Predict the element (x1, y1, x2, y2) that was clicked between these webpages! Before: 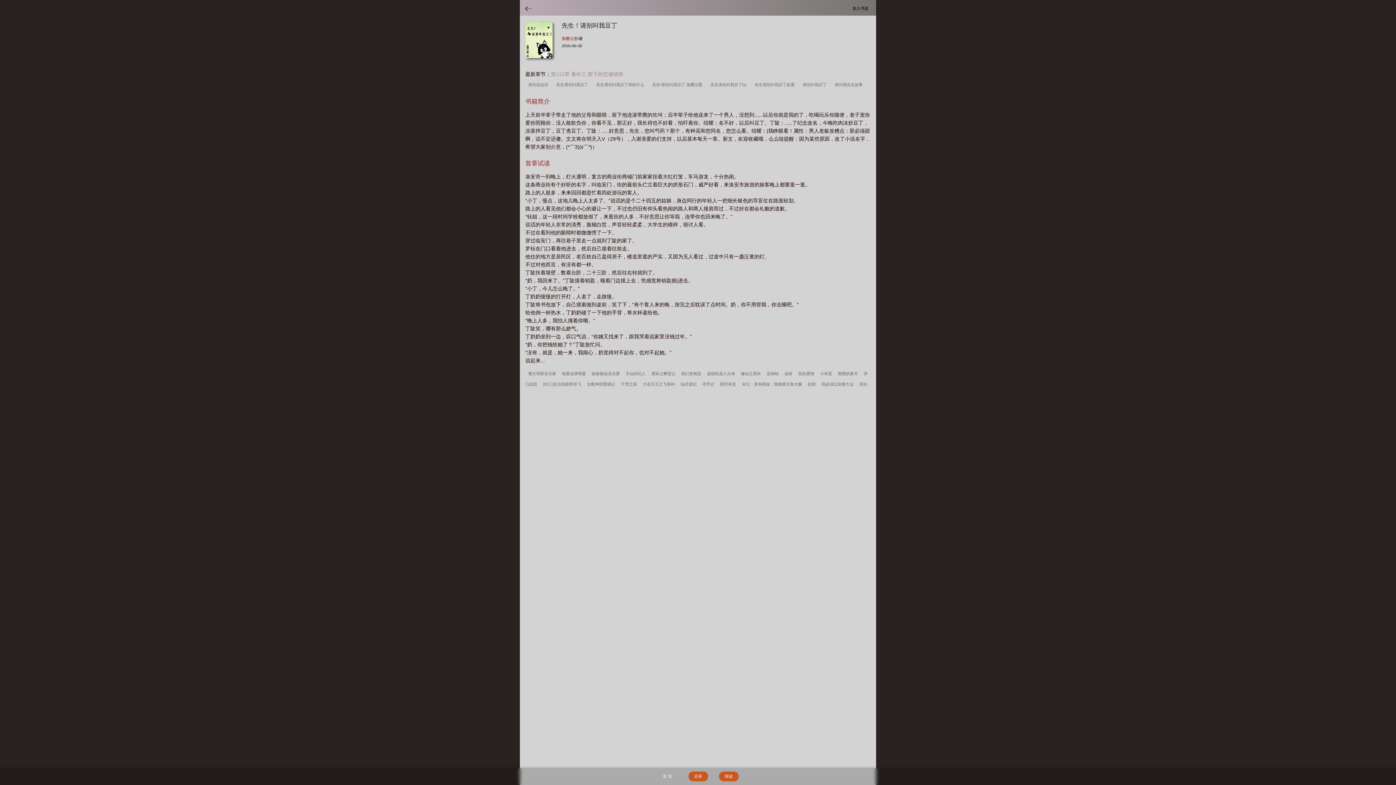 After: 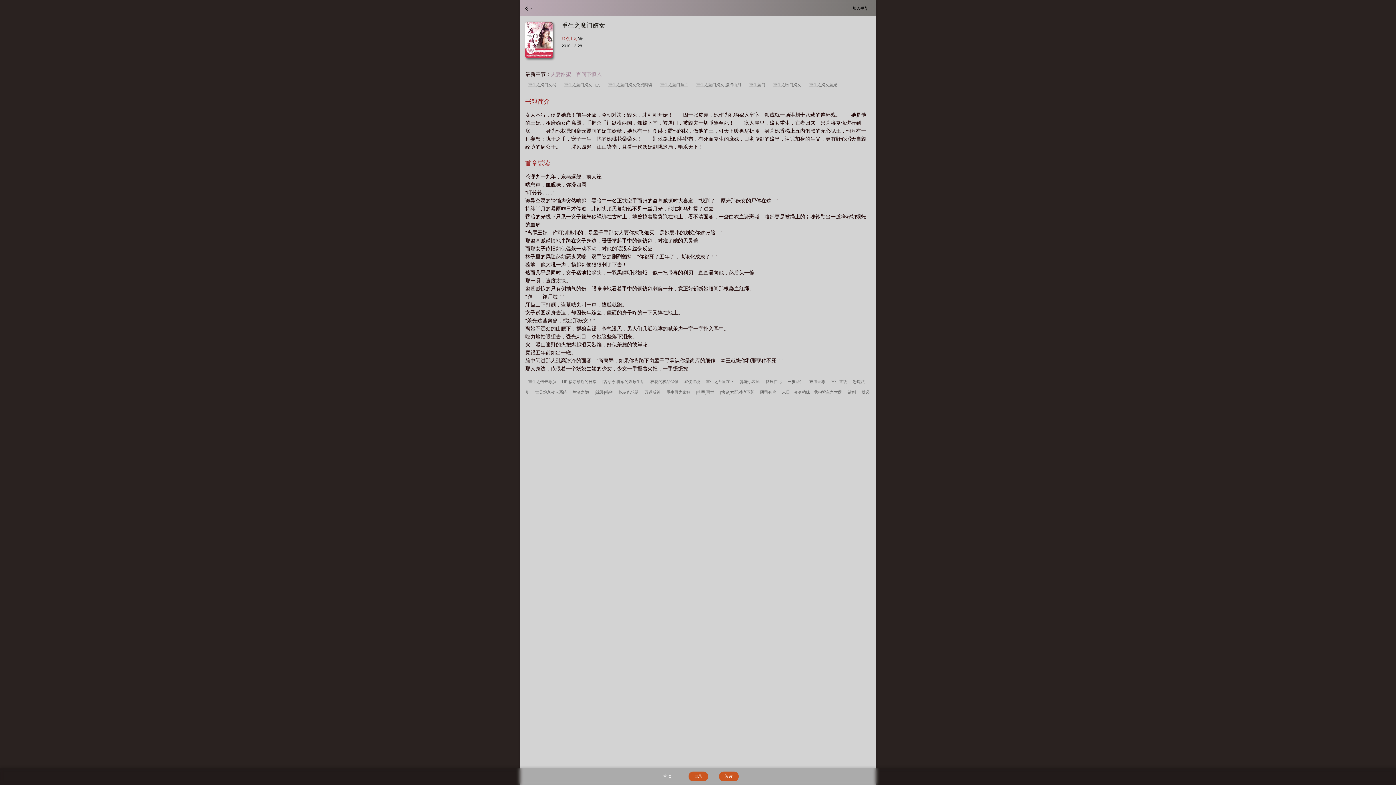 Action: bbox: (619, 381, 638, 387) label: 千雪之国